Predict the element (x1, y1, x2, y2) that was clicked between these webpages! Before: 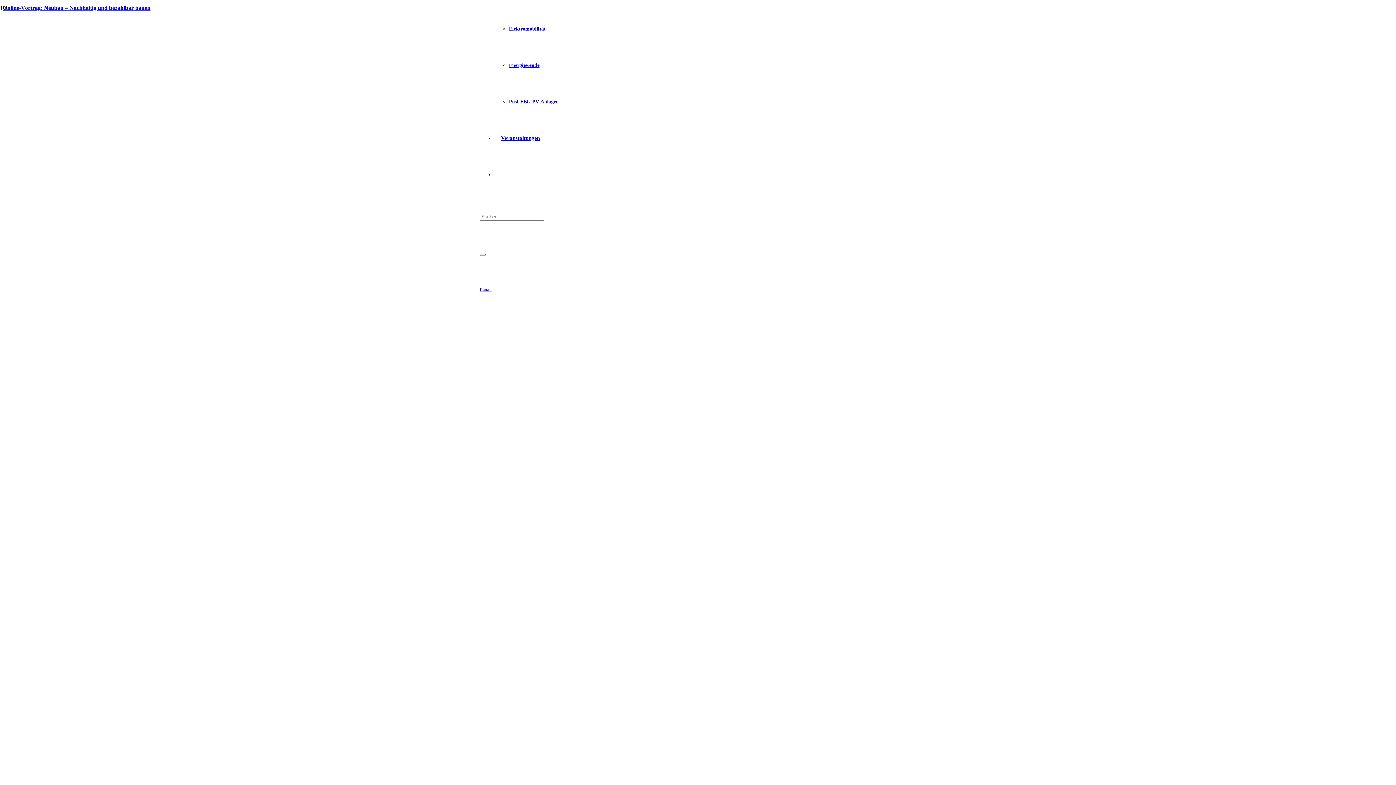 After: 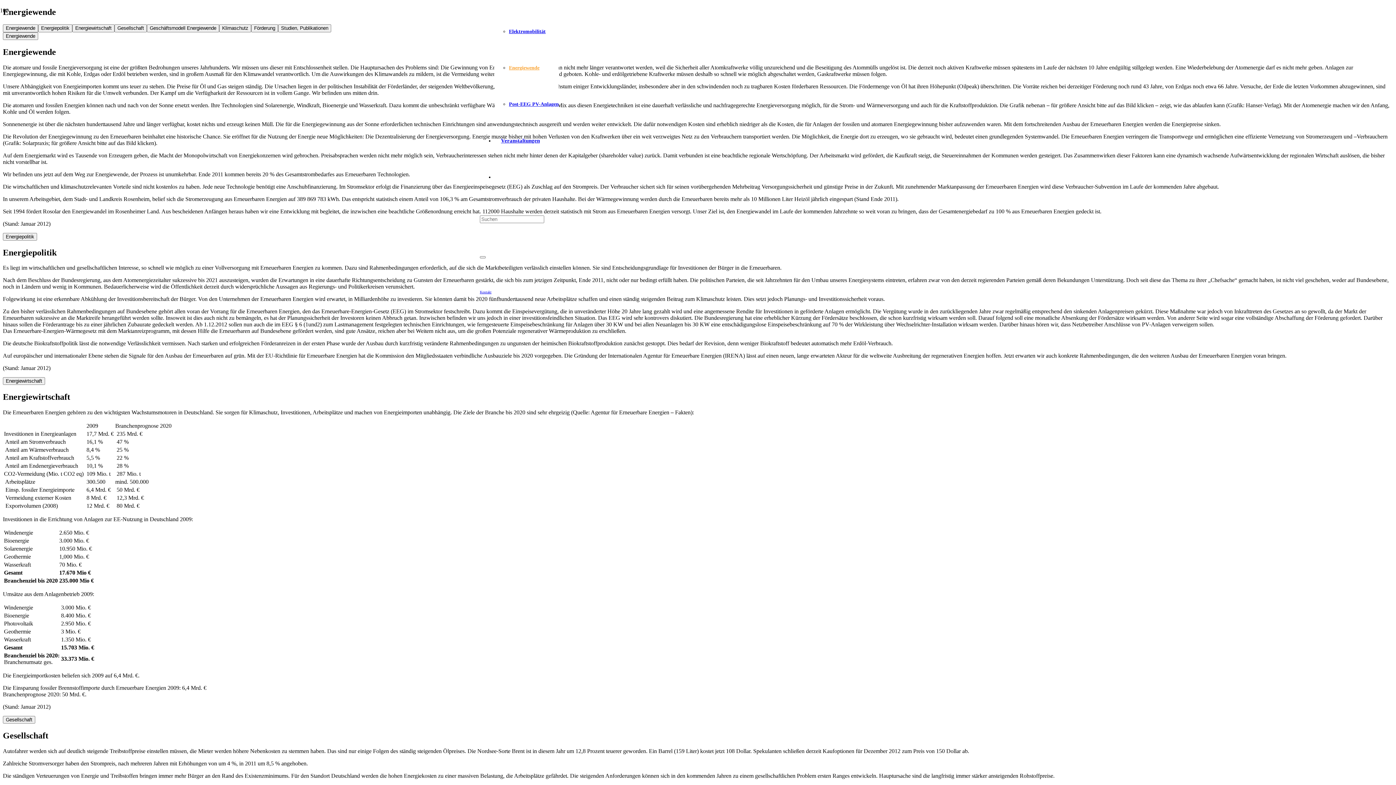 Action: label: Energiewende bbox: (509, 62, 539, 68)